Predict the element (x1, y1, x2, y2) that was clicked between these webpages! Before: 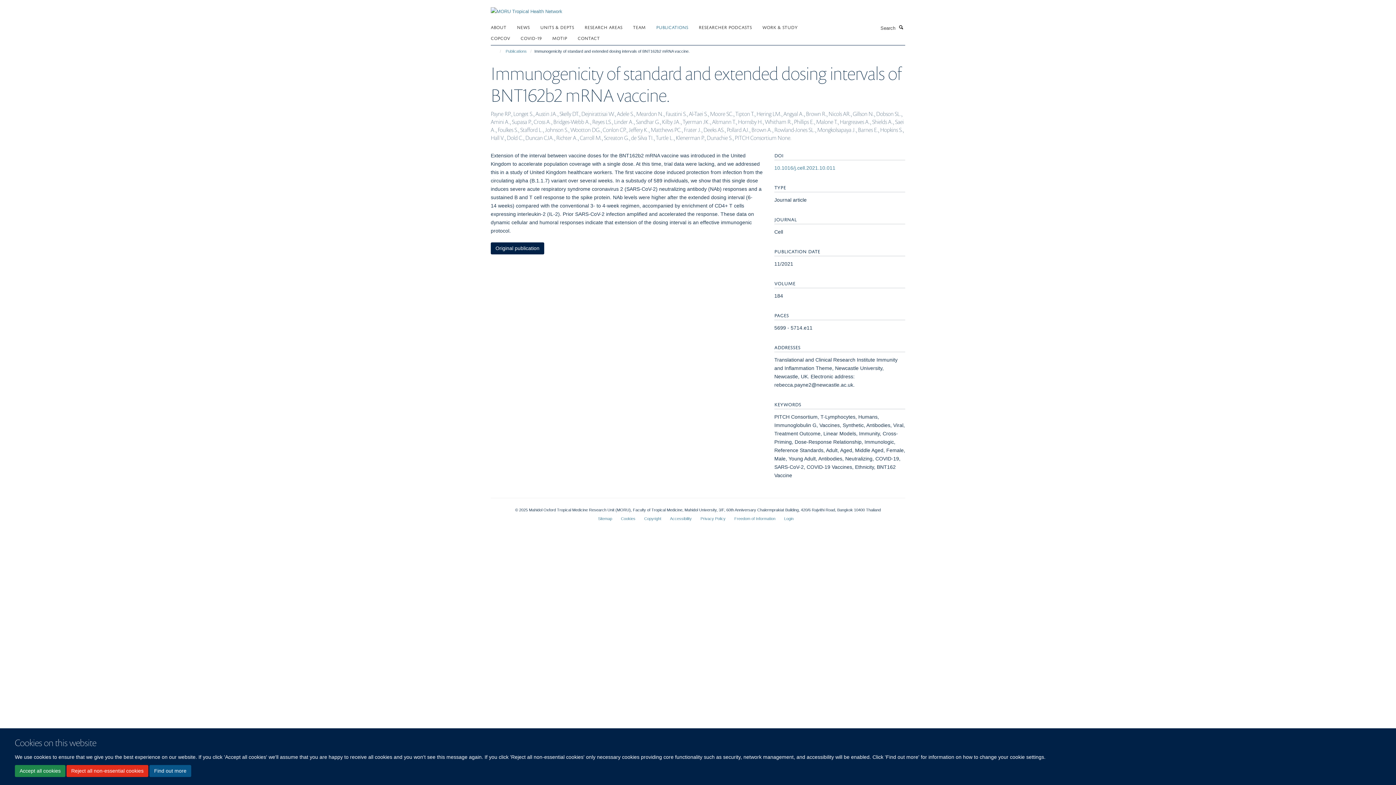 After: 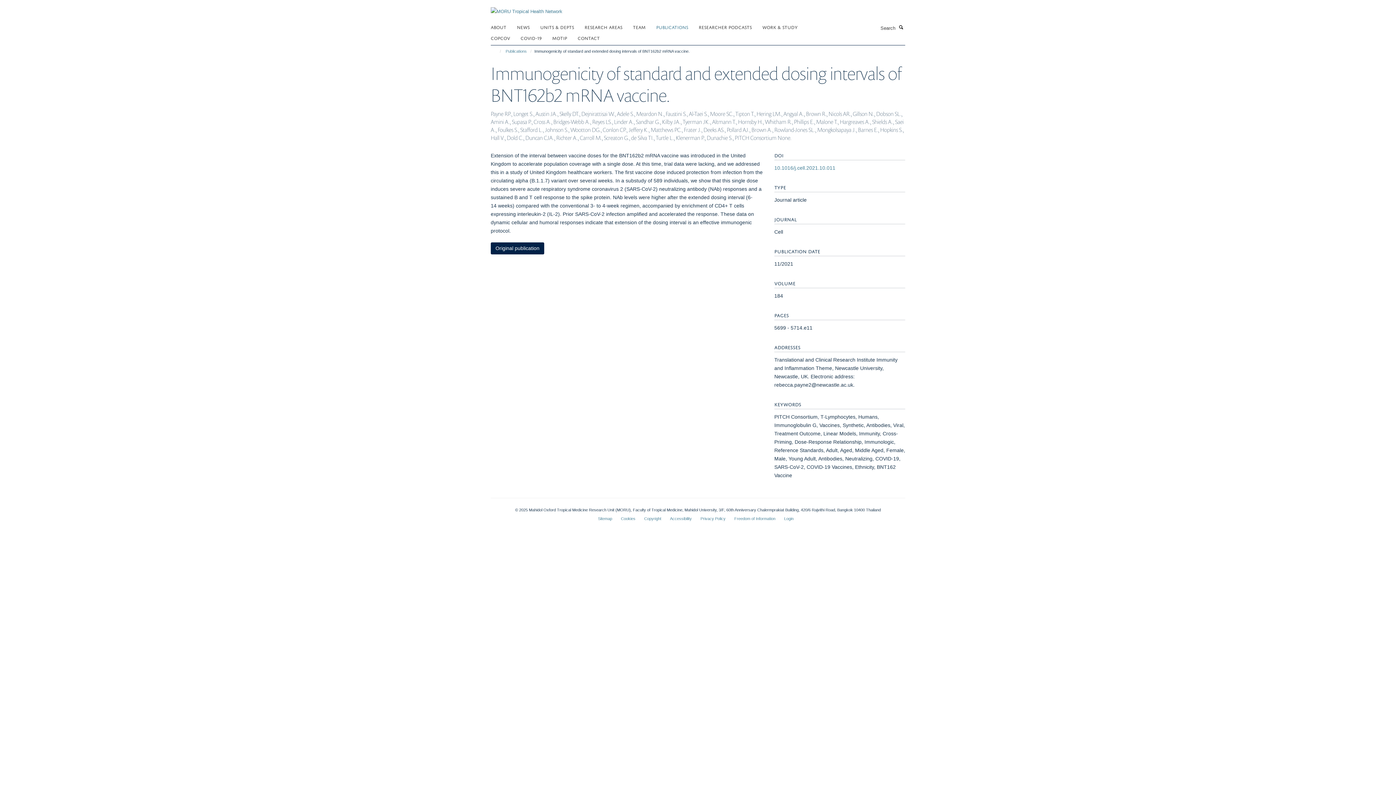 Action: label: Reject all non-essential cookies bbox: (66, 765, 148, 777)